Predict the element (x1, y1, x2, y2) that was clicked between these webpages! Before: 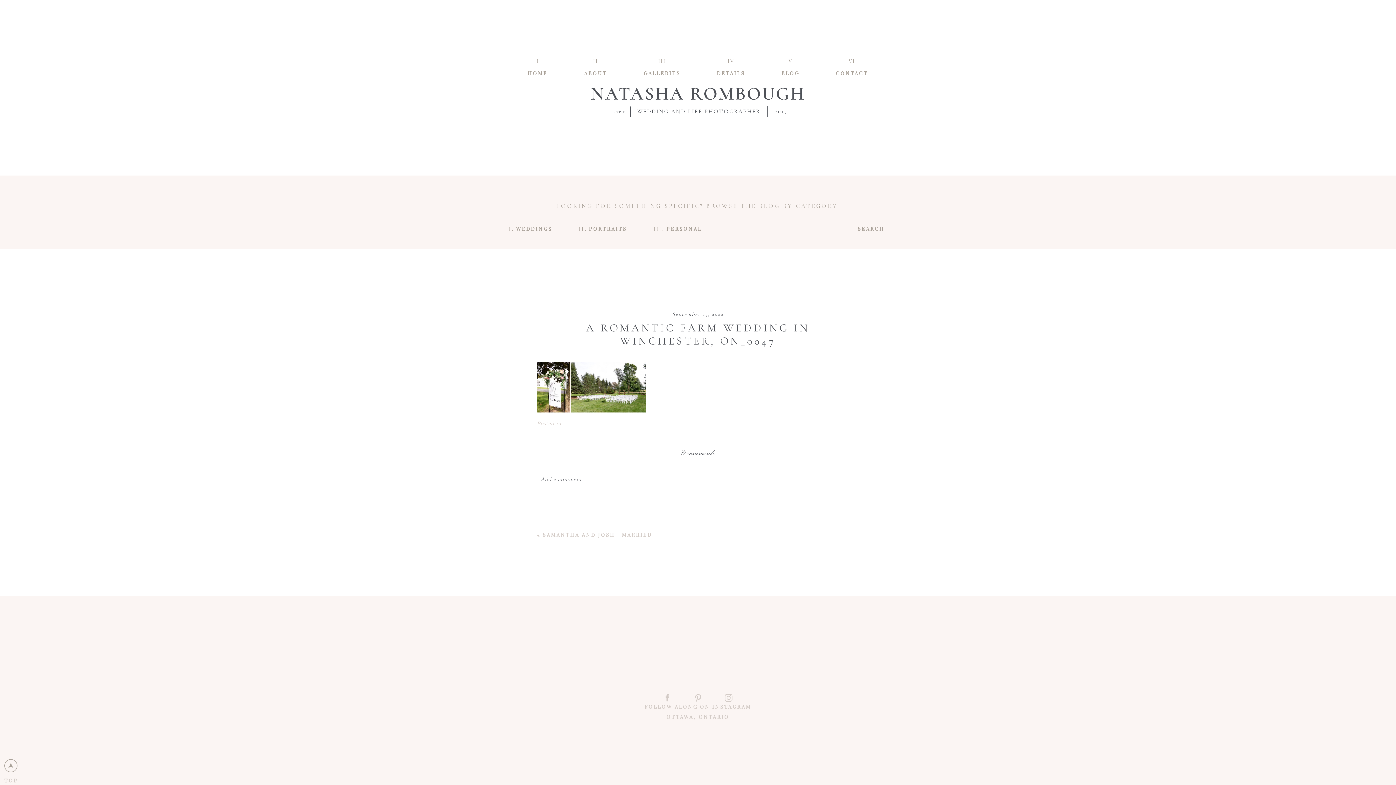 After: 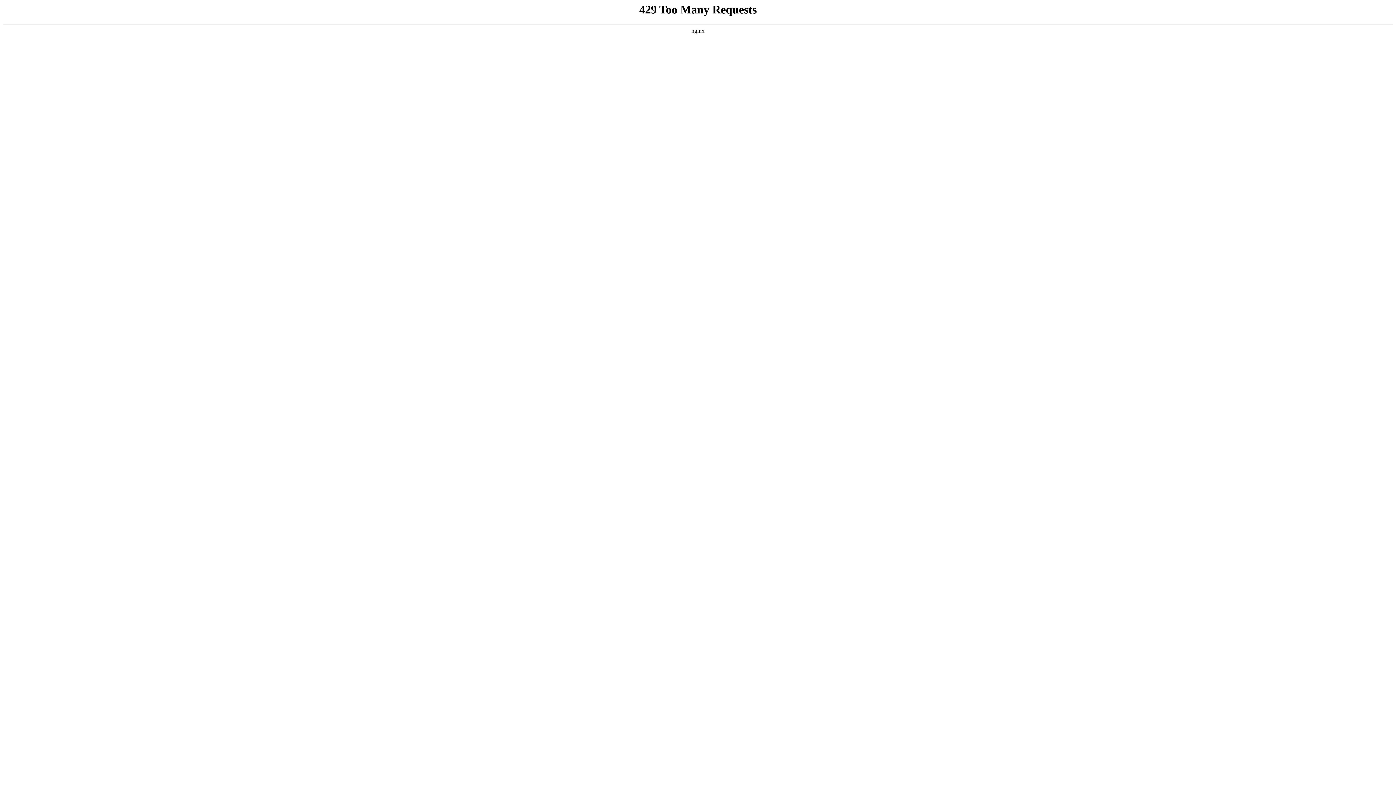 Action: label: WEDDINGS bbox: (509, 225, 552, 232)